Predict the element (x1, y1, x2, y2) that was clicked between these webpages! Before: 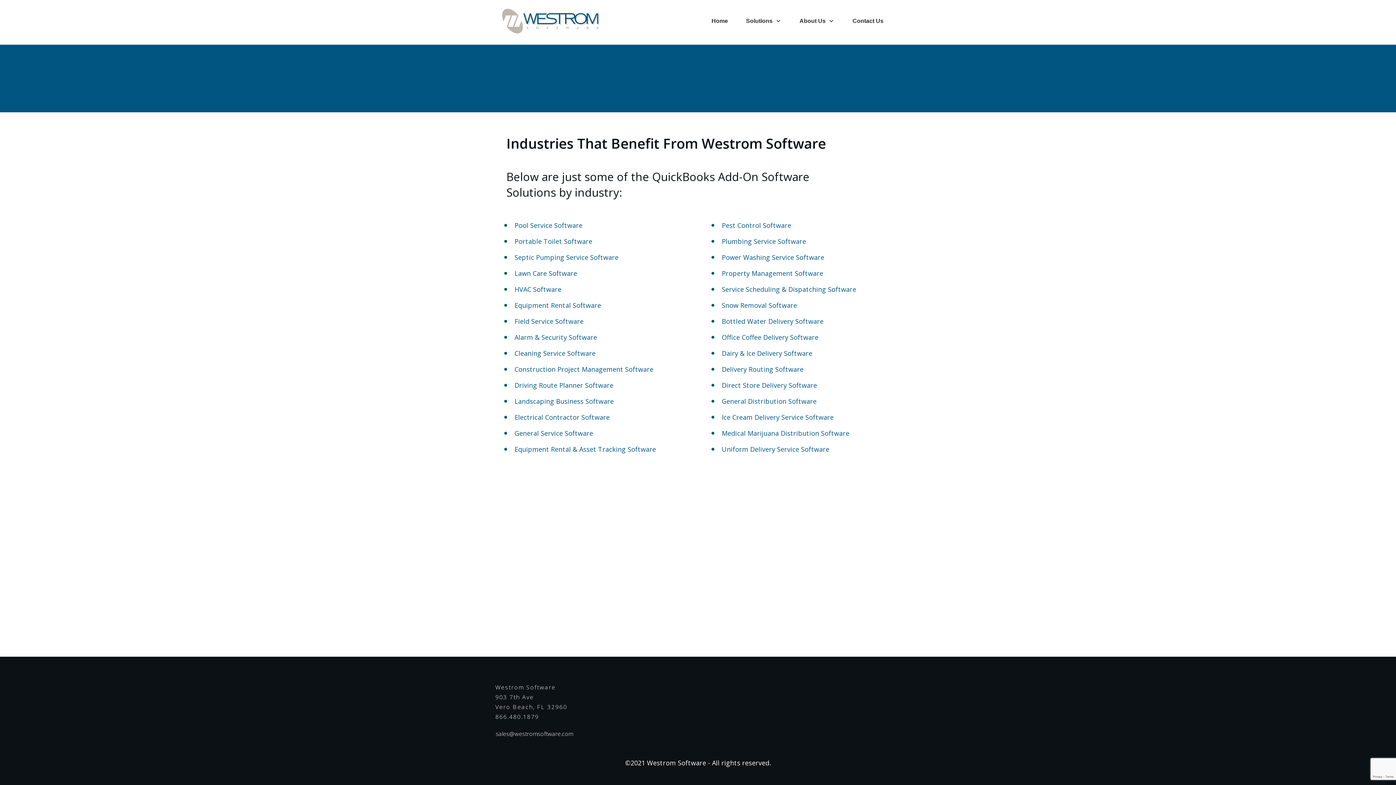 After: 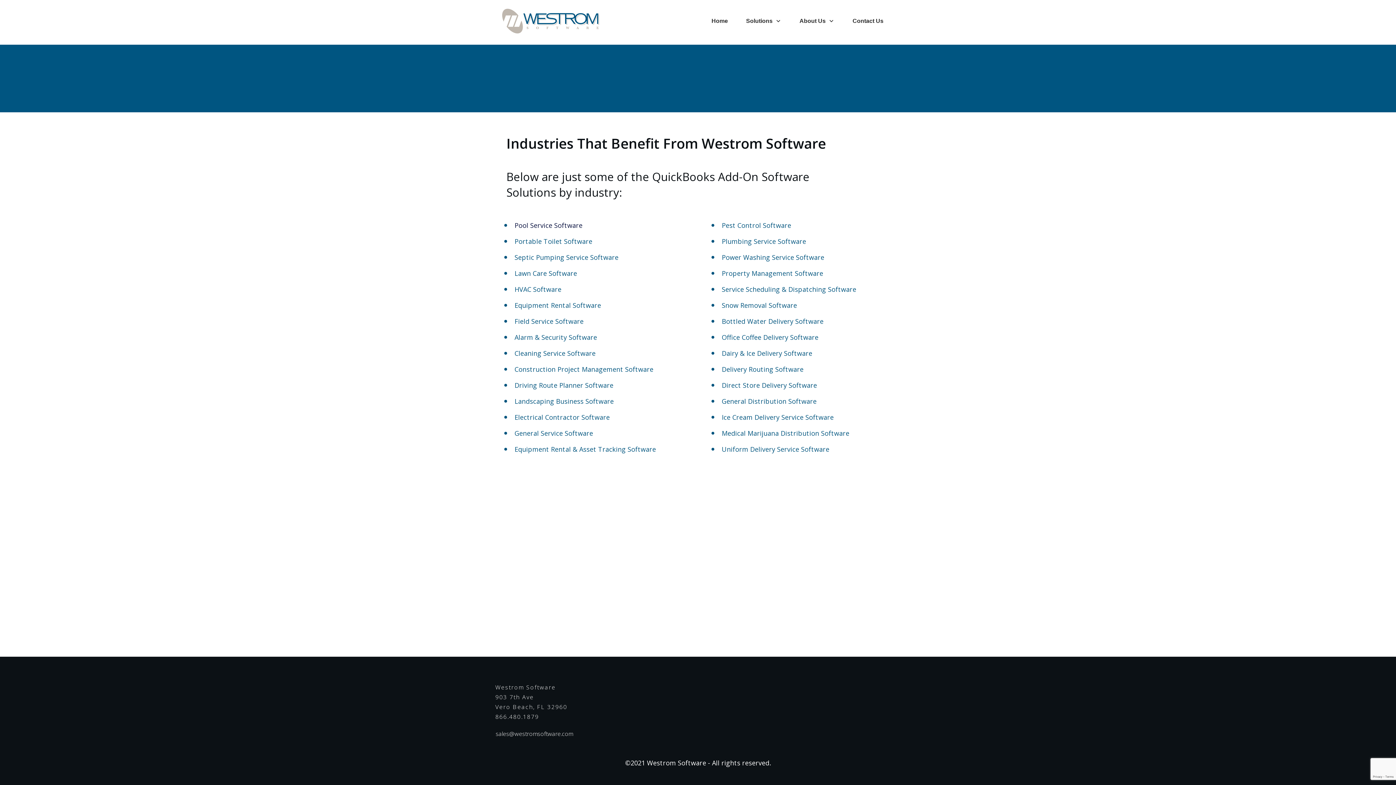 Action: bbox: (514, 221, 582, 229) label: Pool Service Software